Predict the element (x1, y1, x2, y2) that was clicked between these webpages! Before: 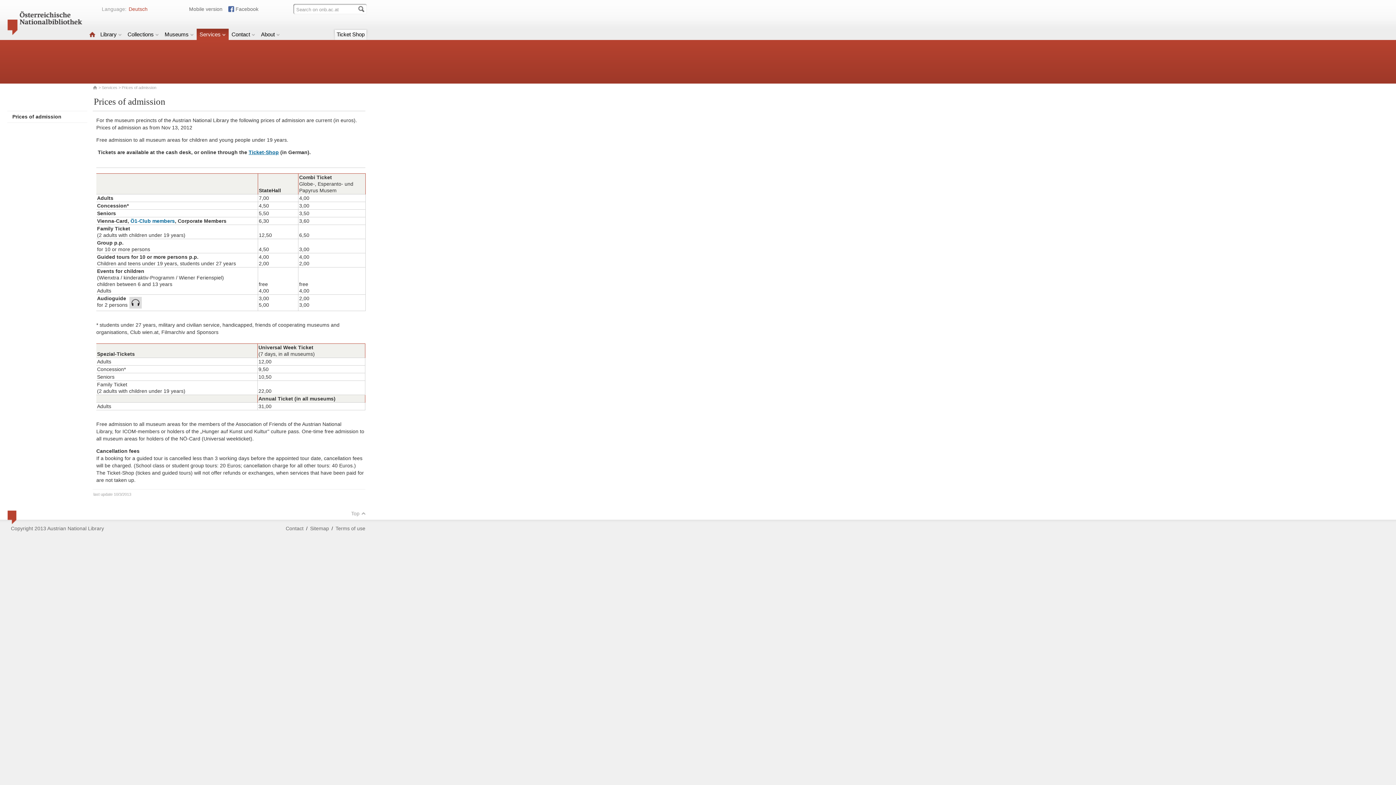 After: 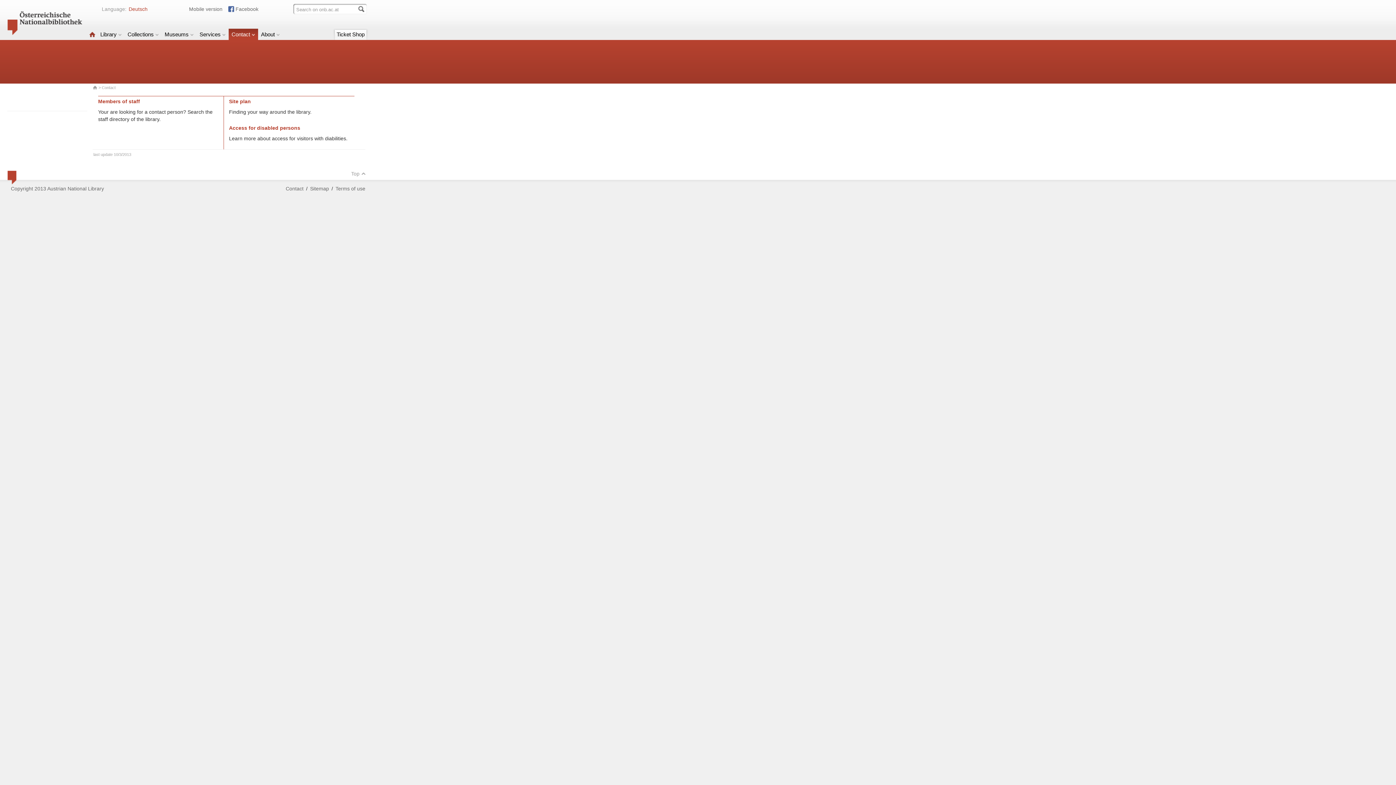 Action: label: Contact bbox: (228, 28, 258, 41)